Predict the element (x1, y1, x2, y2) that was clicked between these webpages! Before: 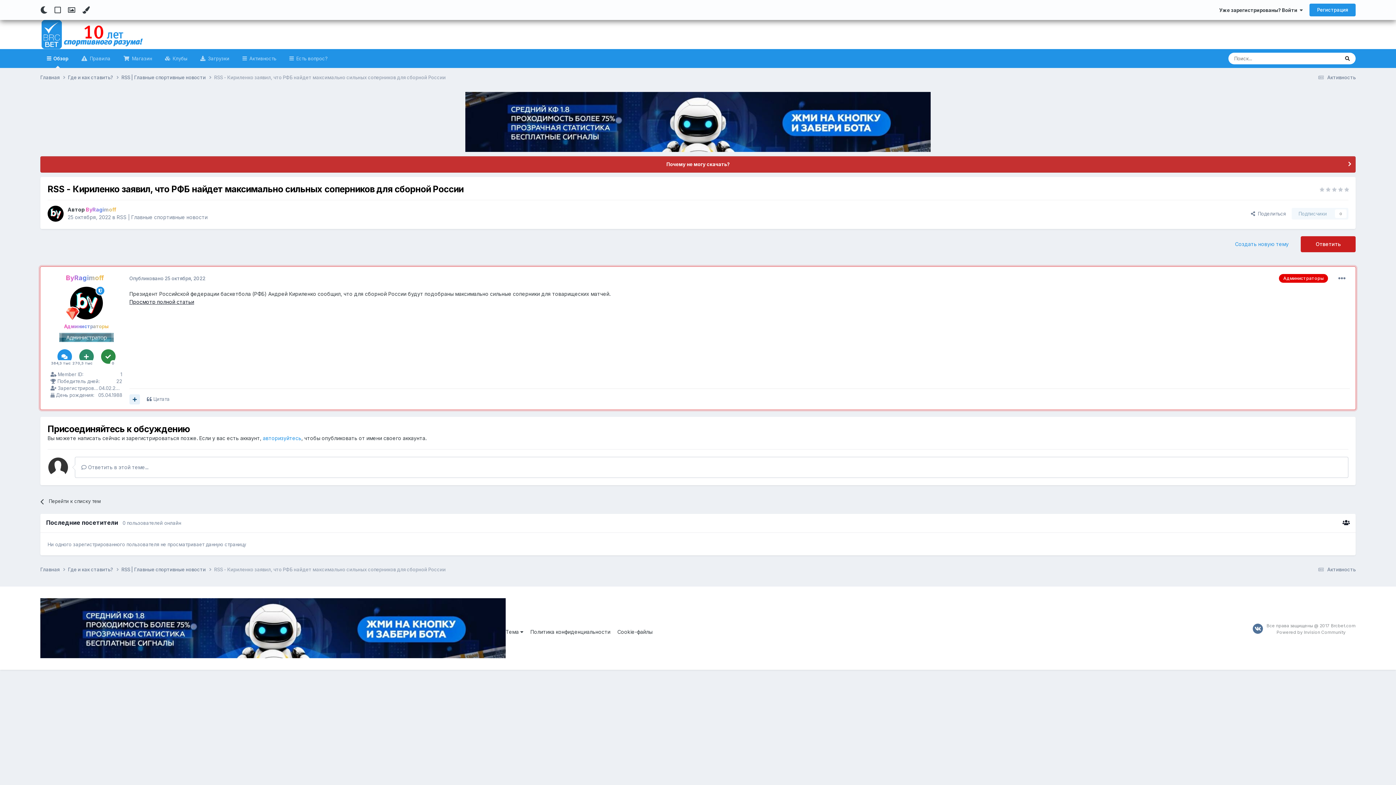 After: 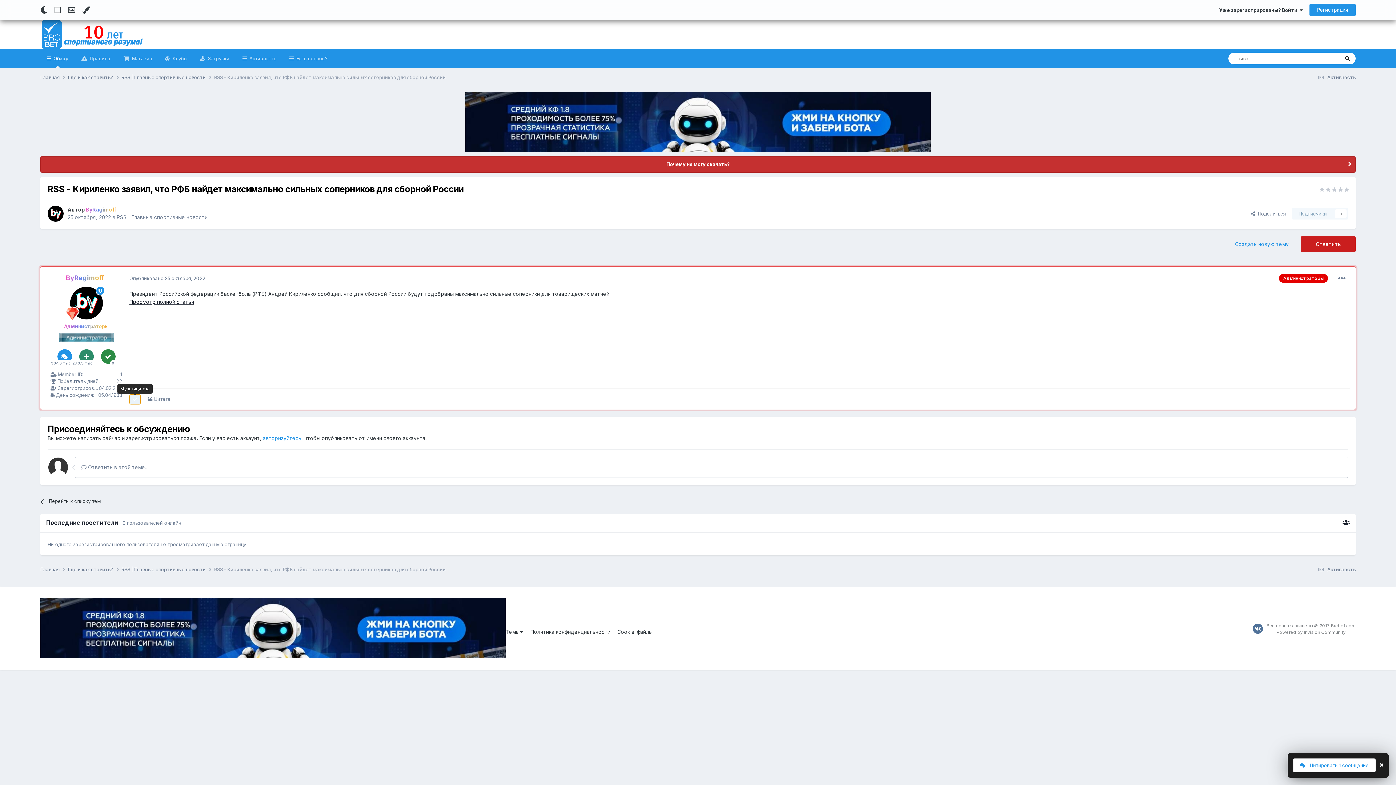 Action: bbox: (129, 394, 140, 404)